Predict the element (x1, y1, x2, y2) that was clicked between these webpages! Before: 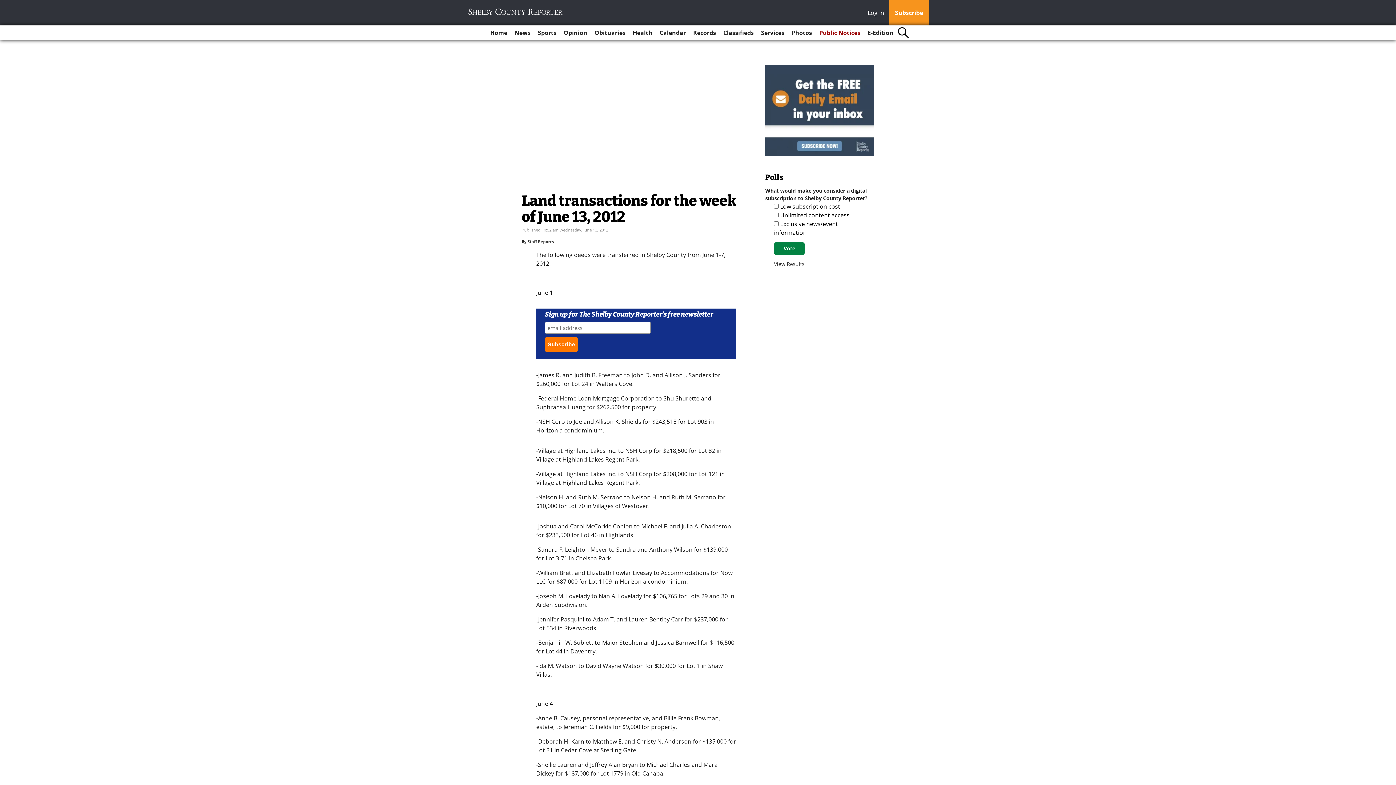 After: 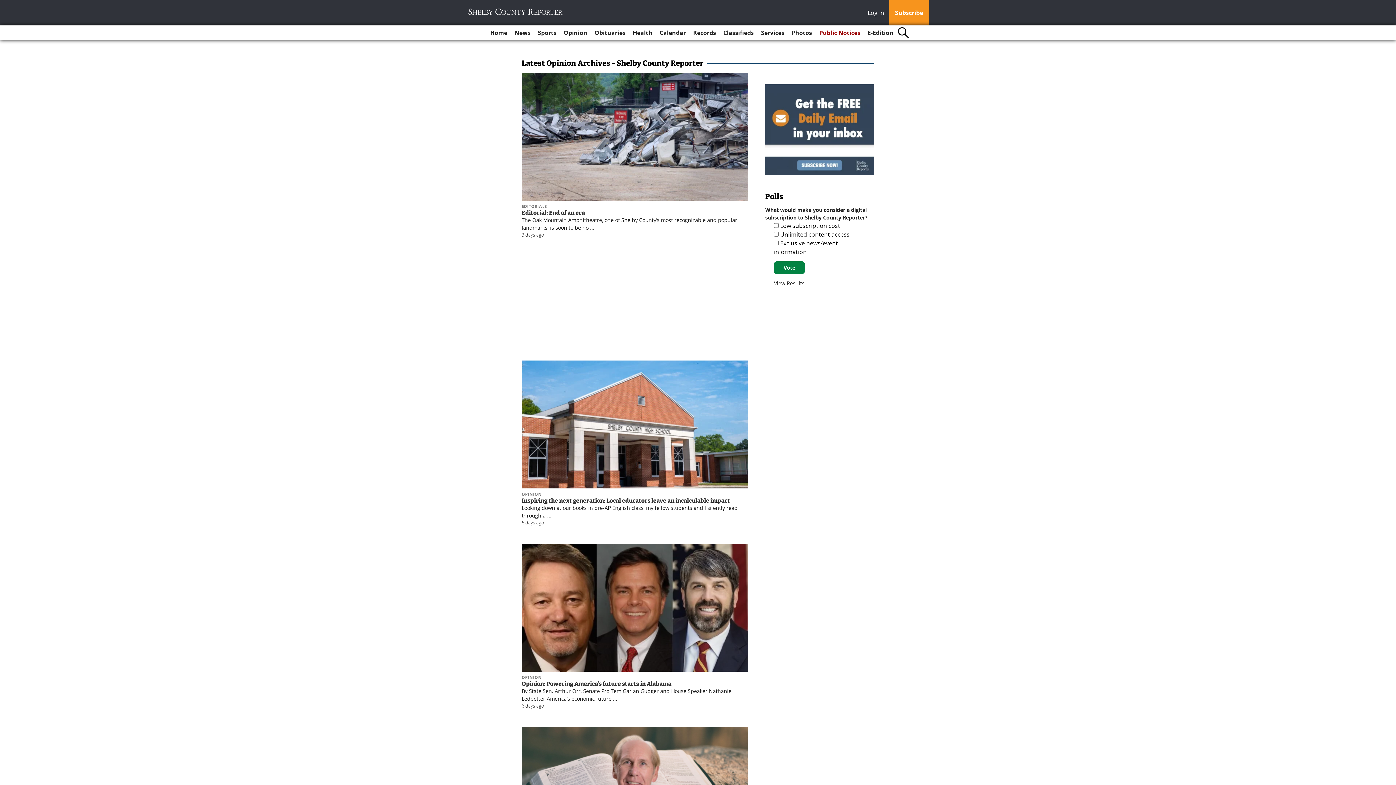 Action: bbox: (560, 25, 590, 40) label: Opinion